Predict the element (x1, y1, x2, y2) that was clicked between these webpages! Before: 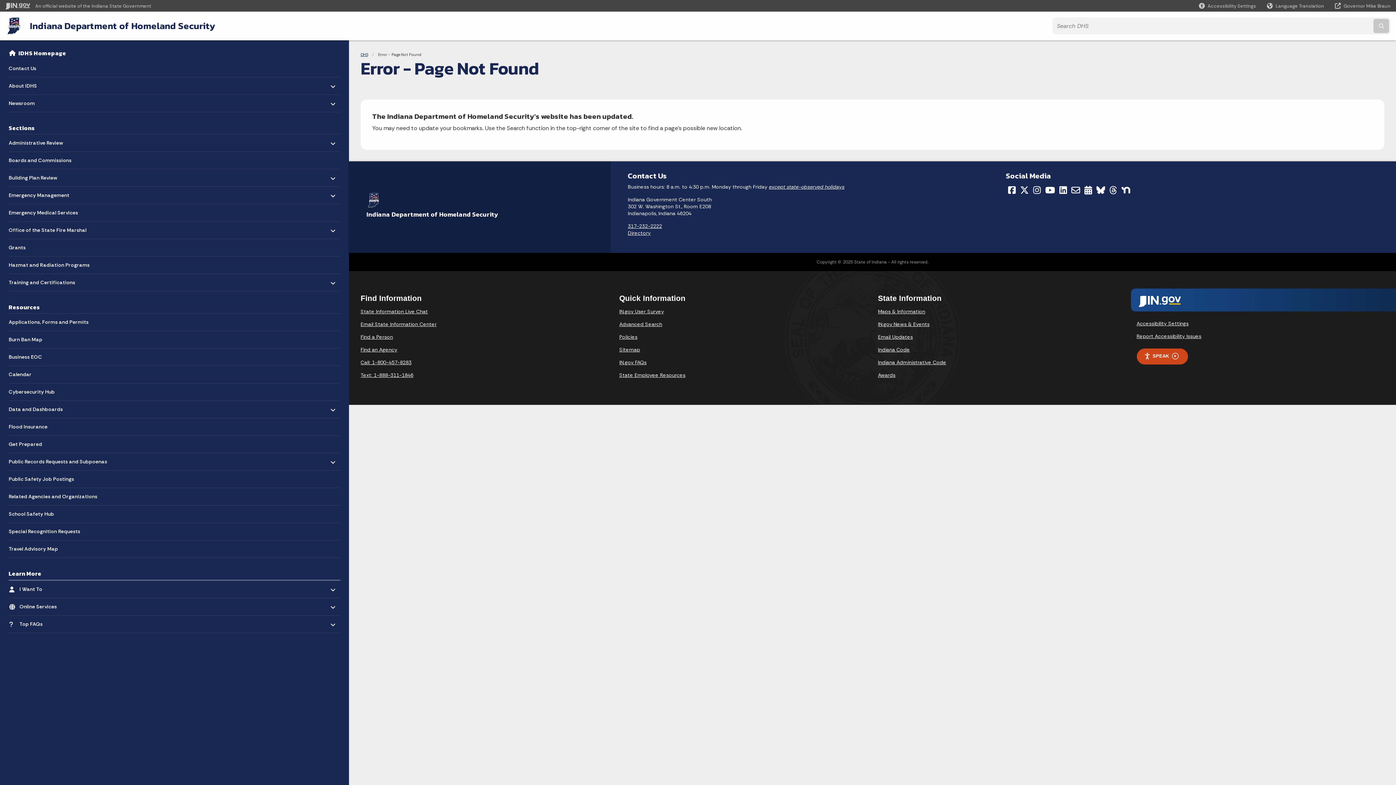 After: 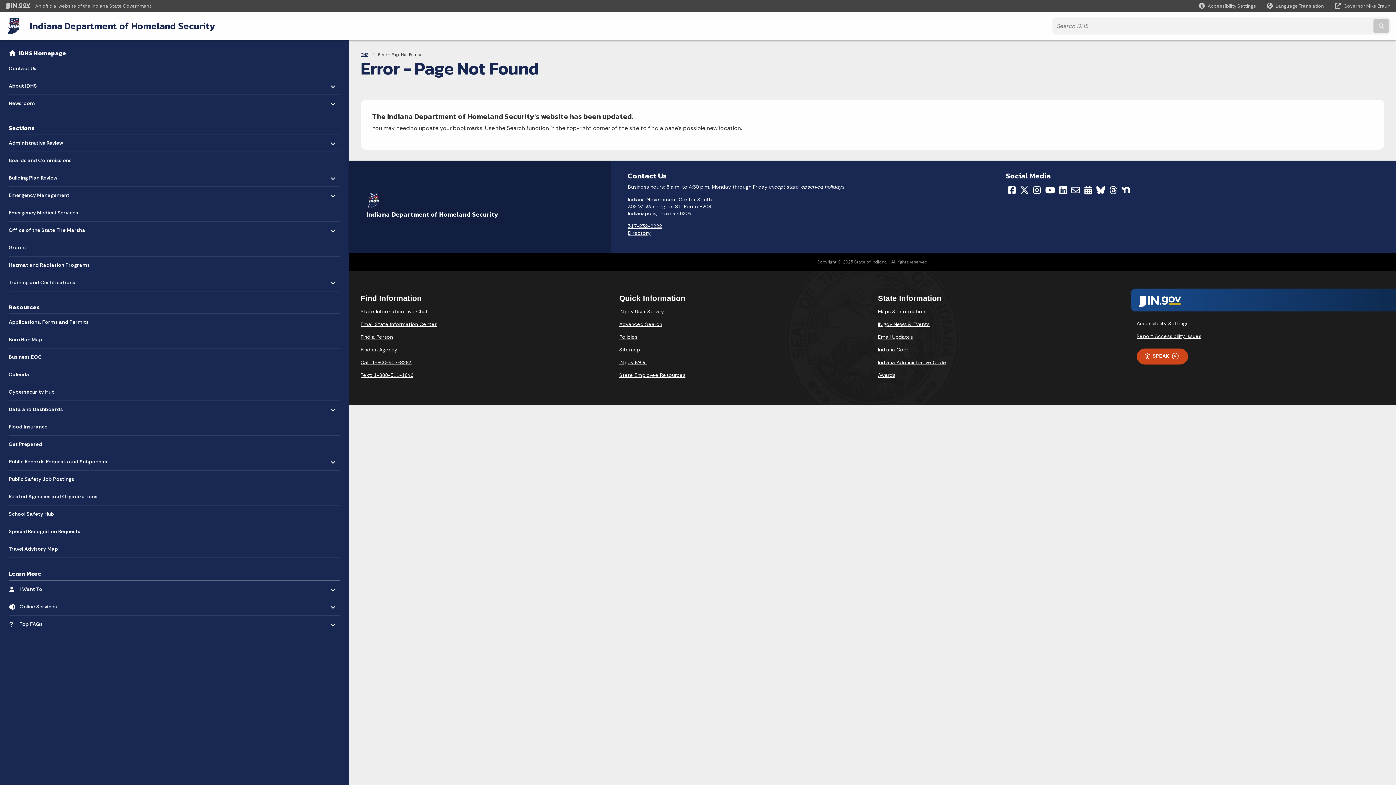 Action: bbox: (1033, 185, 1041, 194)